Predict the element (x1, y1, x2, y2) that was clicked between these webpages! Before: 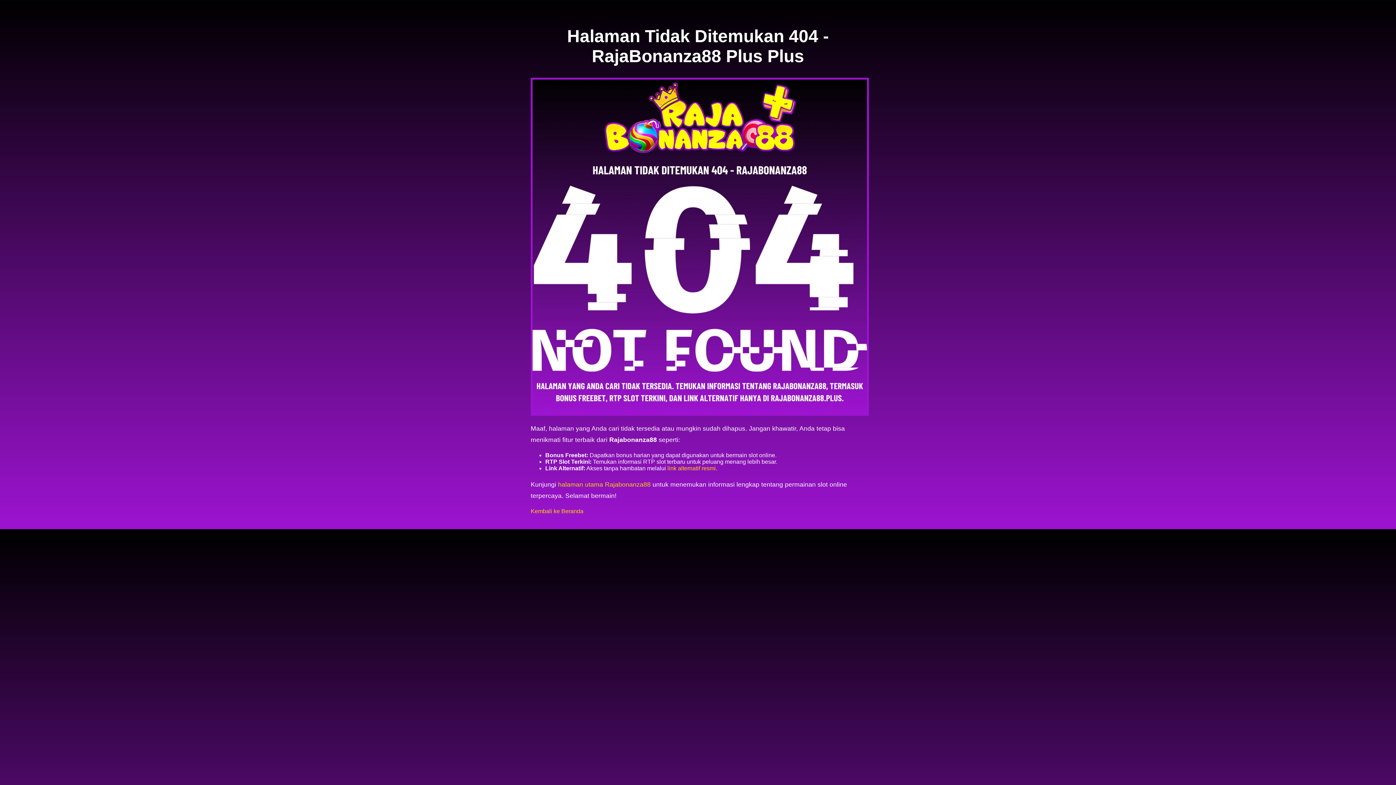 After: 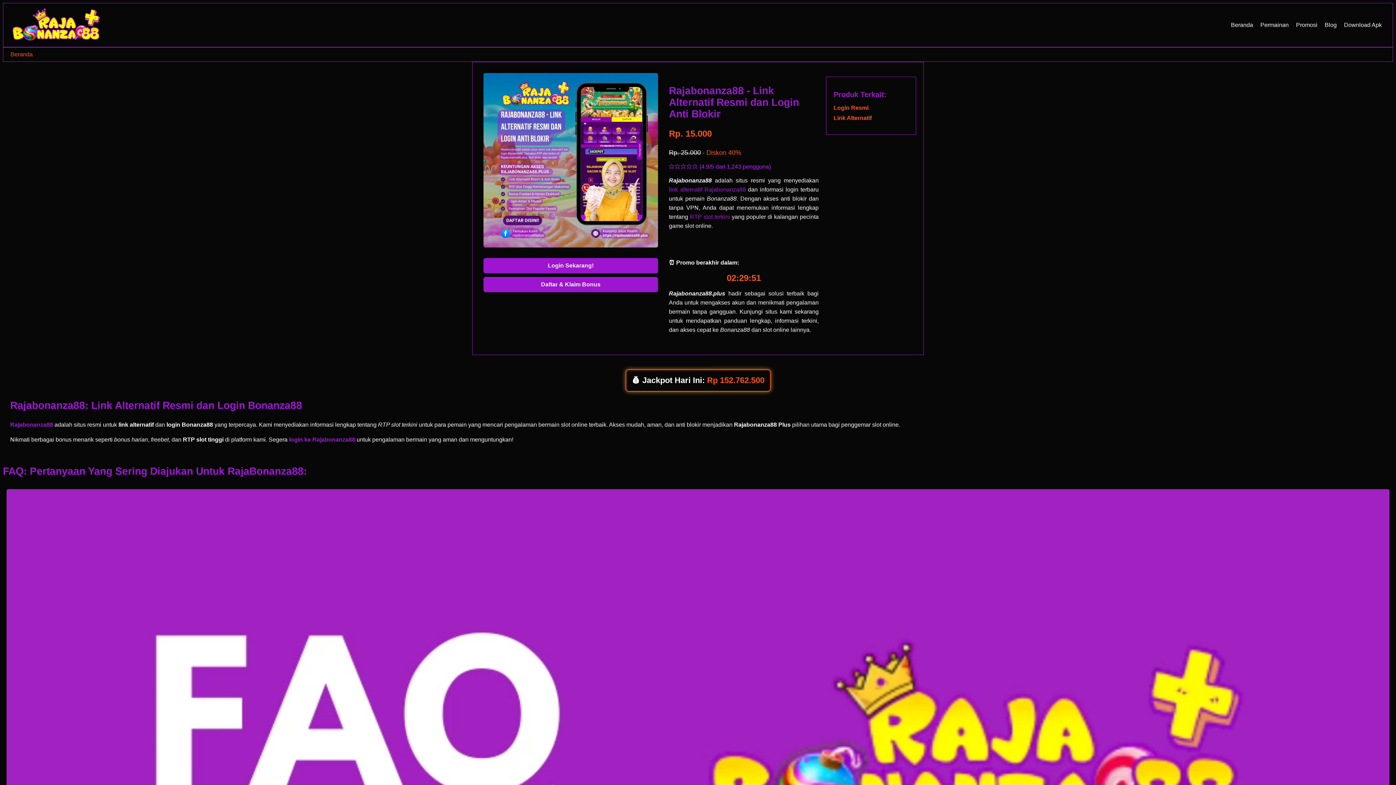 Action: bbox: (530, 508, 583, 514) label: Kembali ke Beranda